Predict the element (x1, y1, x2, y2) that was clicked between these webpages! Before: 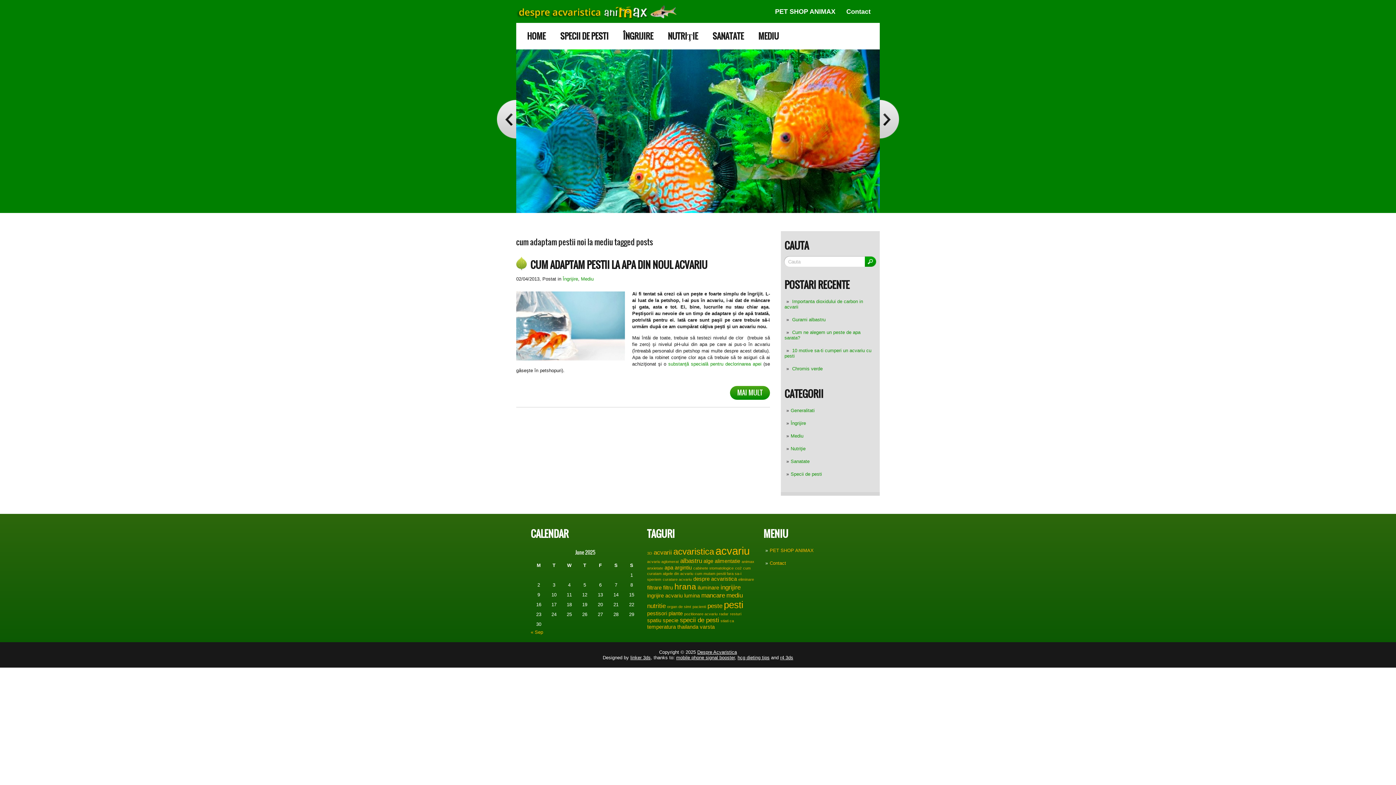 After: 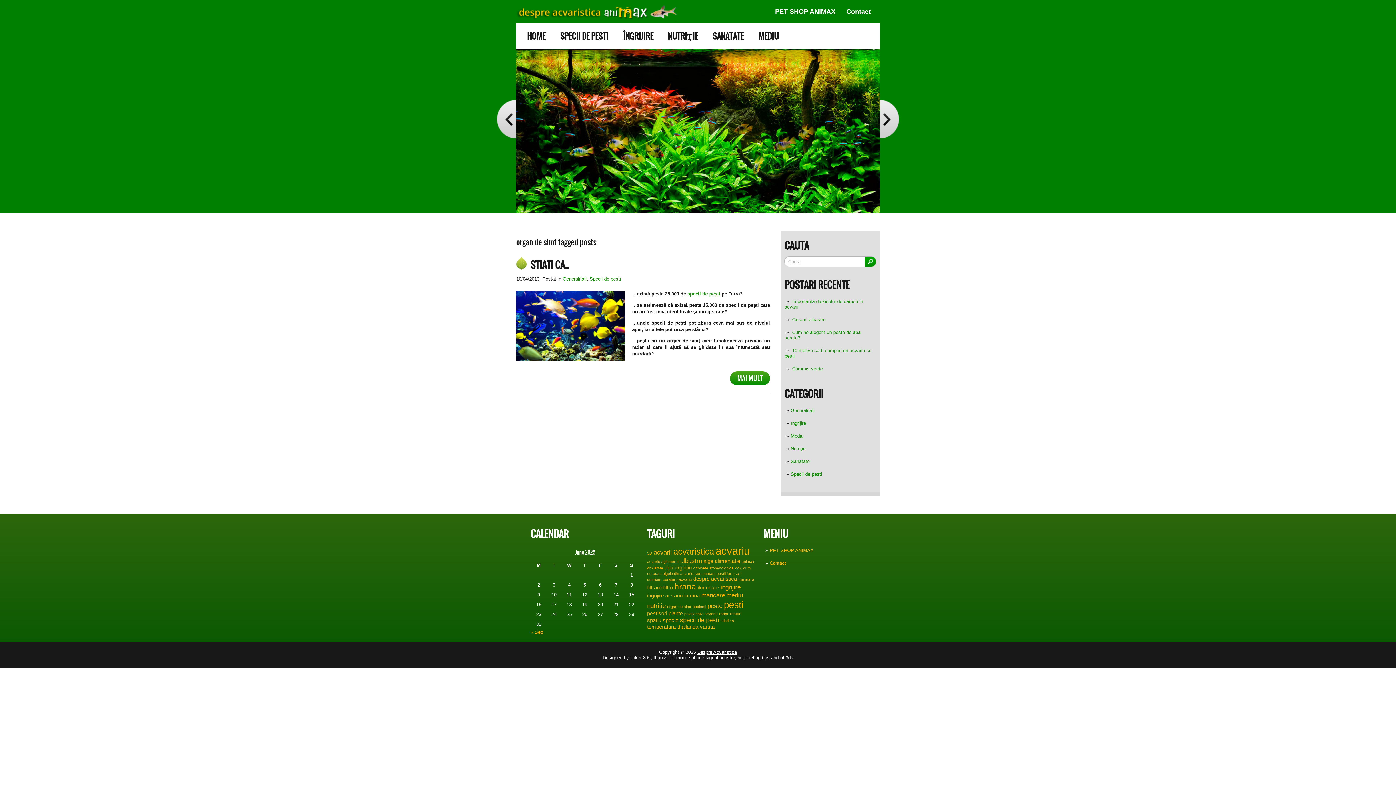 Action: bbox: (667, 604, 691, 609) label: organ de simt (1 item)